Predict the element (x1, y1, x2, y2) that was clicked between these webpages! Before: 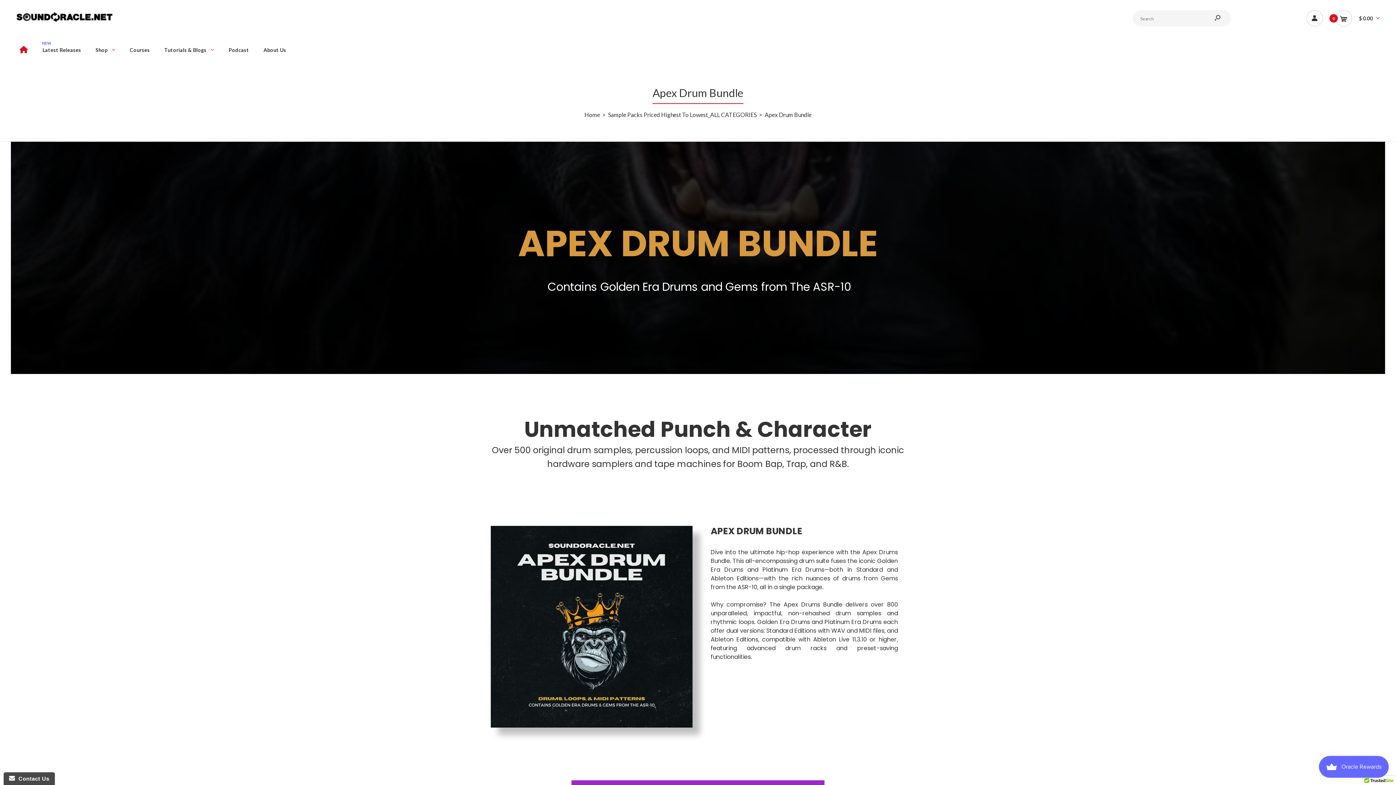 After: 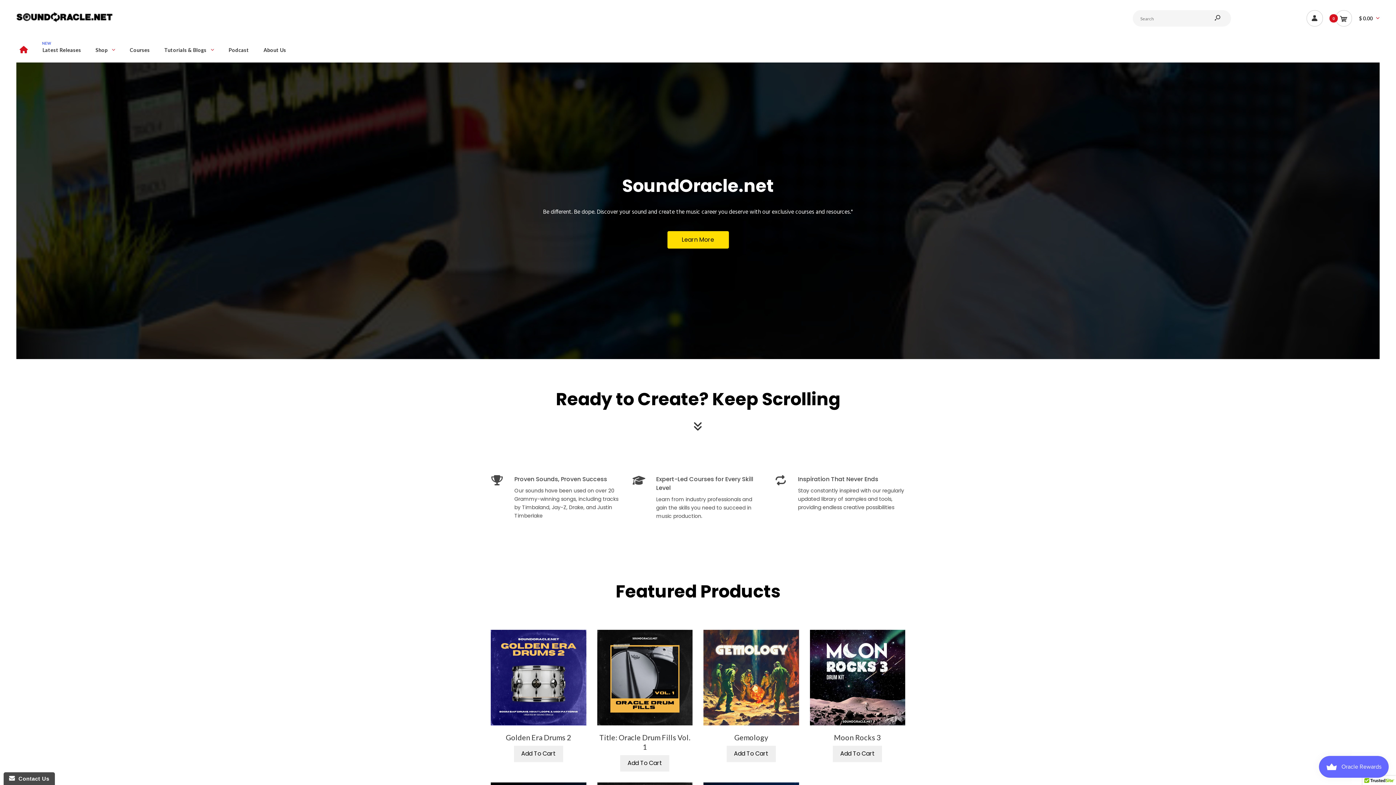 Action: label: Home bbox: (584, 111, 600, 118)